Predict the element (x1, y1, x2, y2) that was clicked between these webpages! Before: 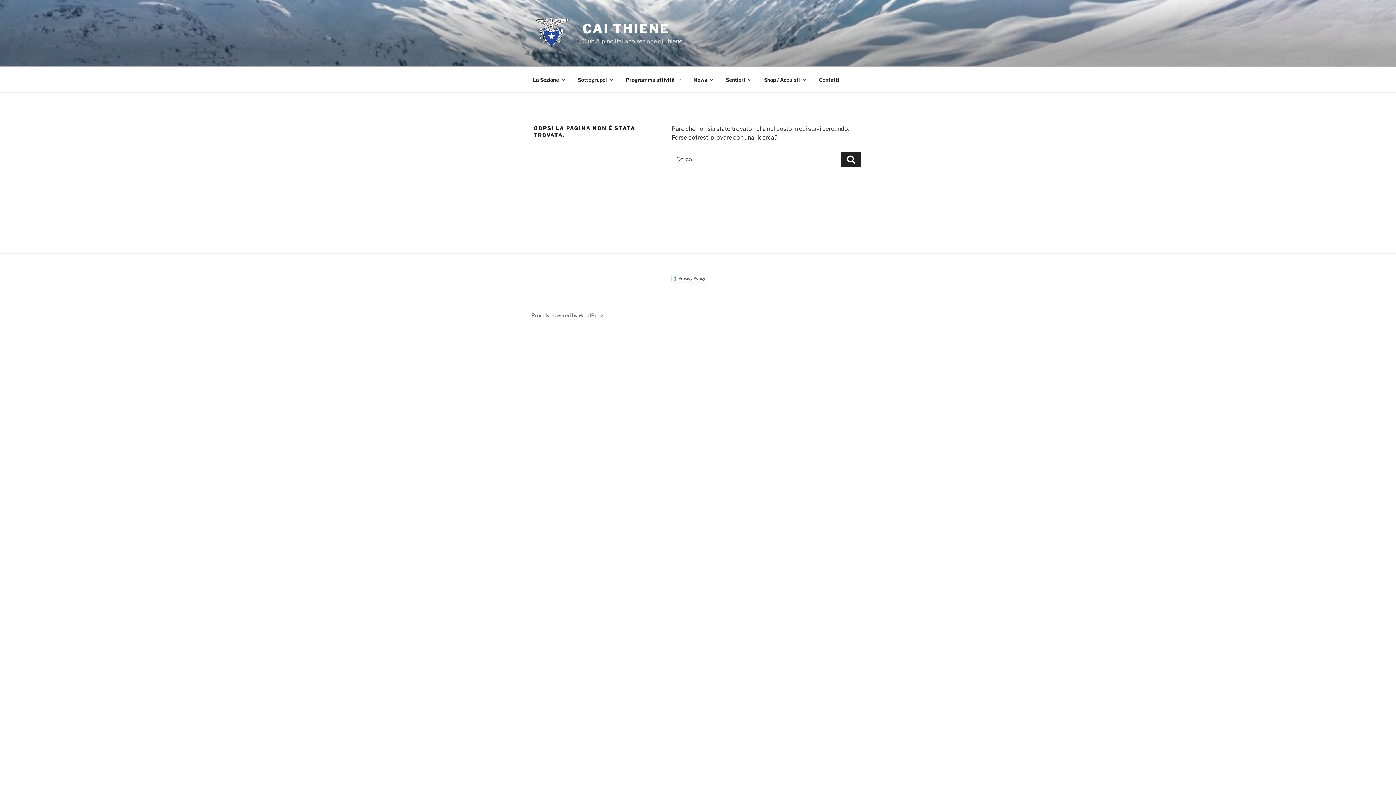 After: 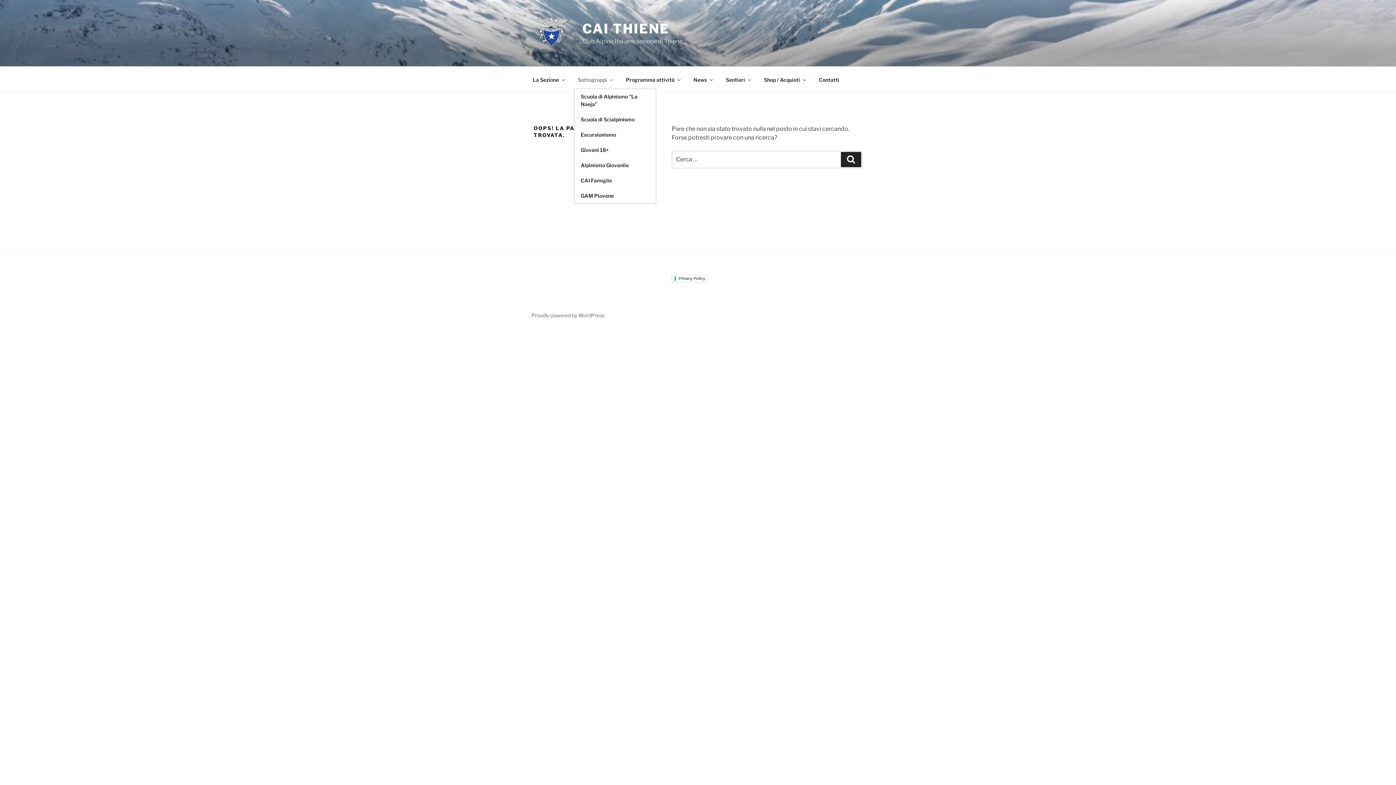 Action: bbox: (571, 70, 618, 88) label: Sottogruppi